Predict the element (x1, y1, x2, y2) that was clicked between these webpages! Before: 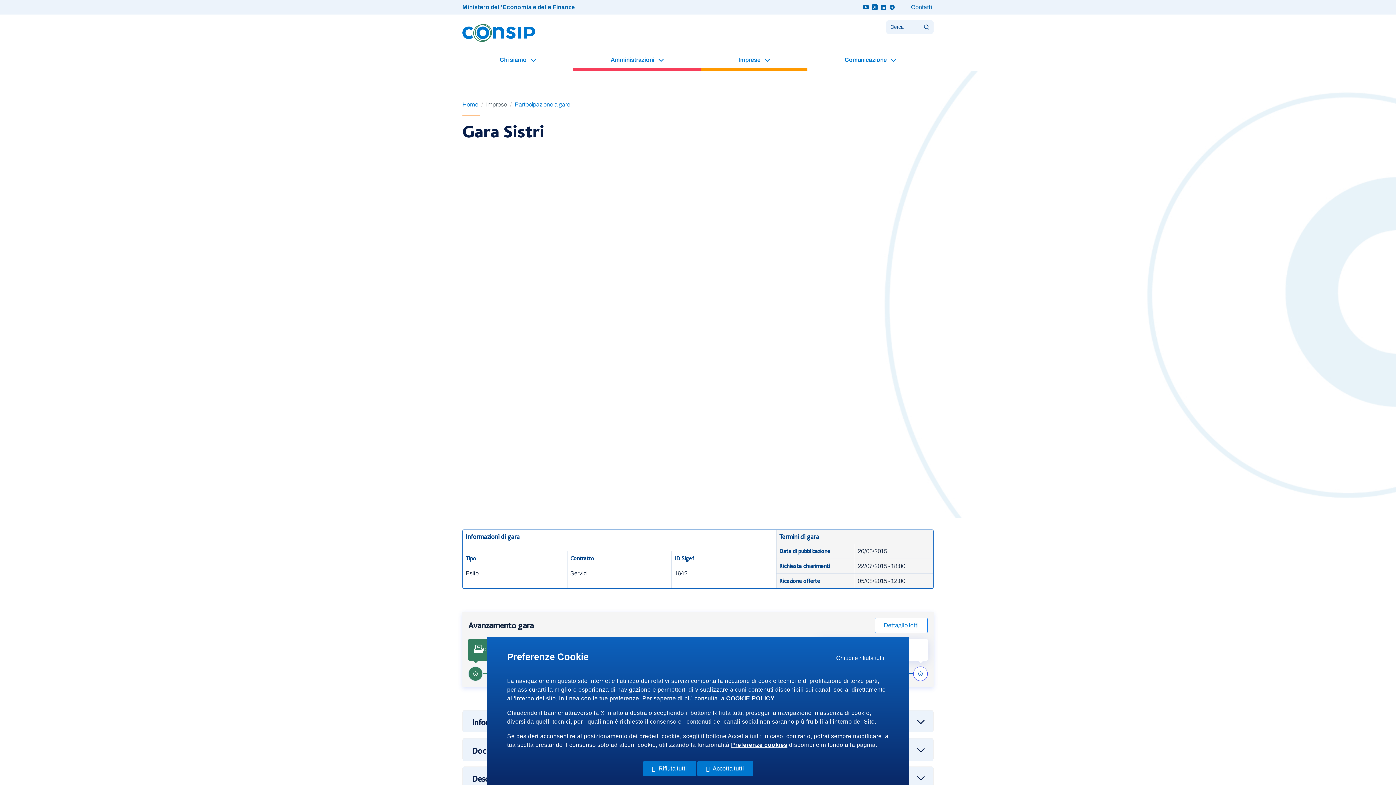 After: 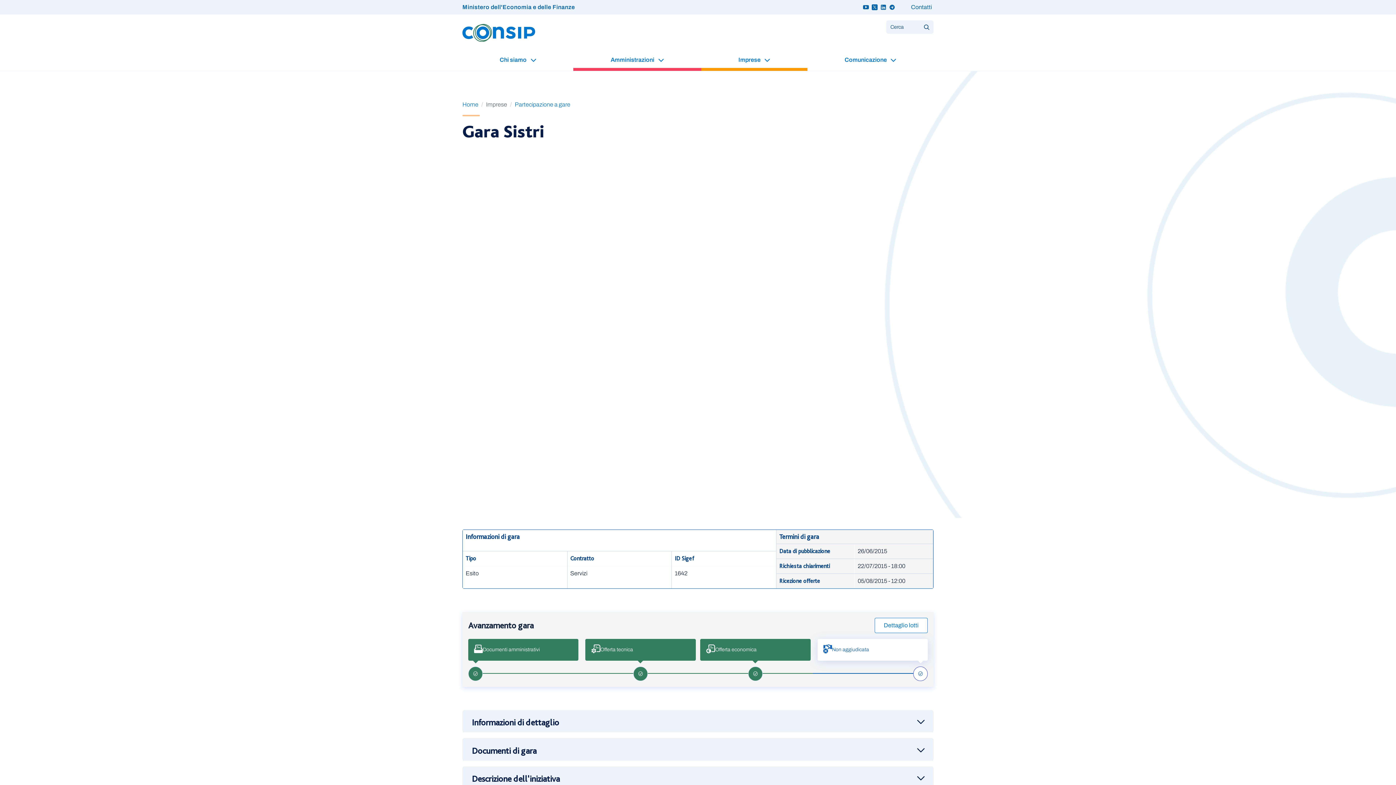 Action: label: Accetta tutti
i cookie bbox: (697, 761, 753, 776)